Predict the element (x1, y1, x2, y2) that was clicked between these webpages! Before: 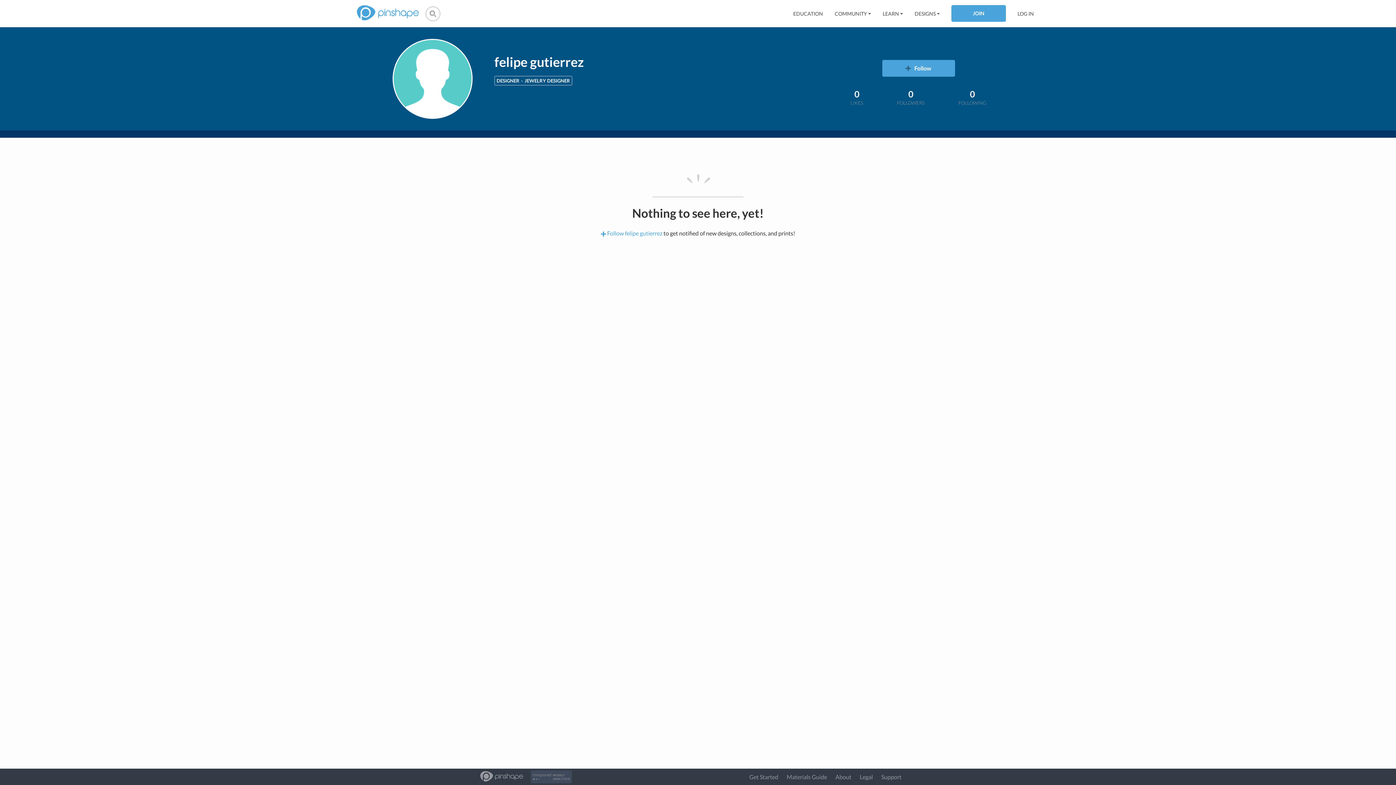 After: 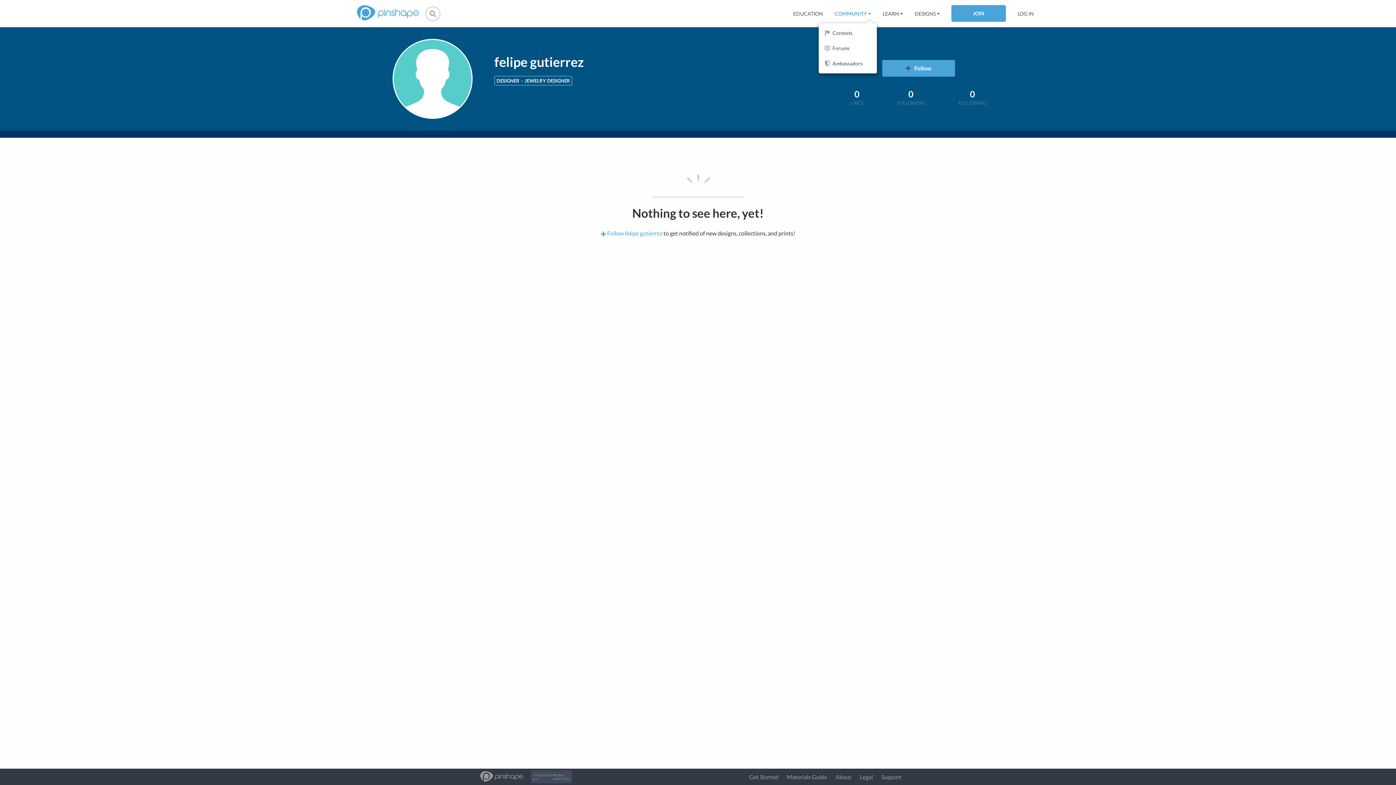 Action: label: COMMUNITY bbox: (834, 10, 871, 16)